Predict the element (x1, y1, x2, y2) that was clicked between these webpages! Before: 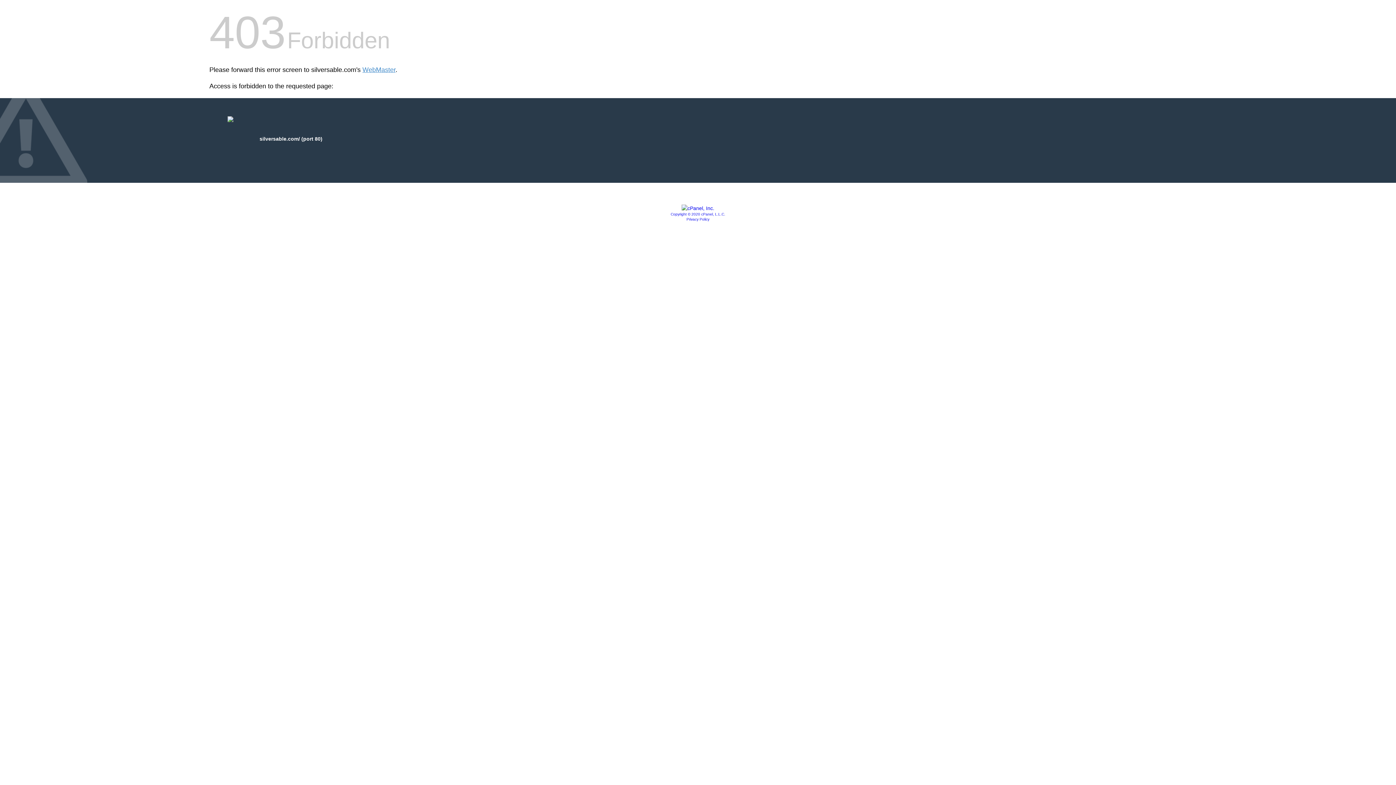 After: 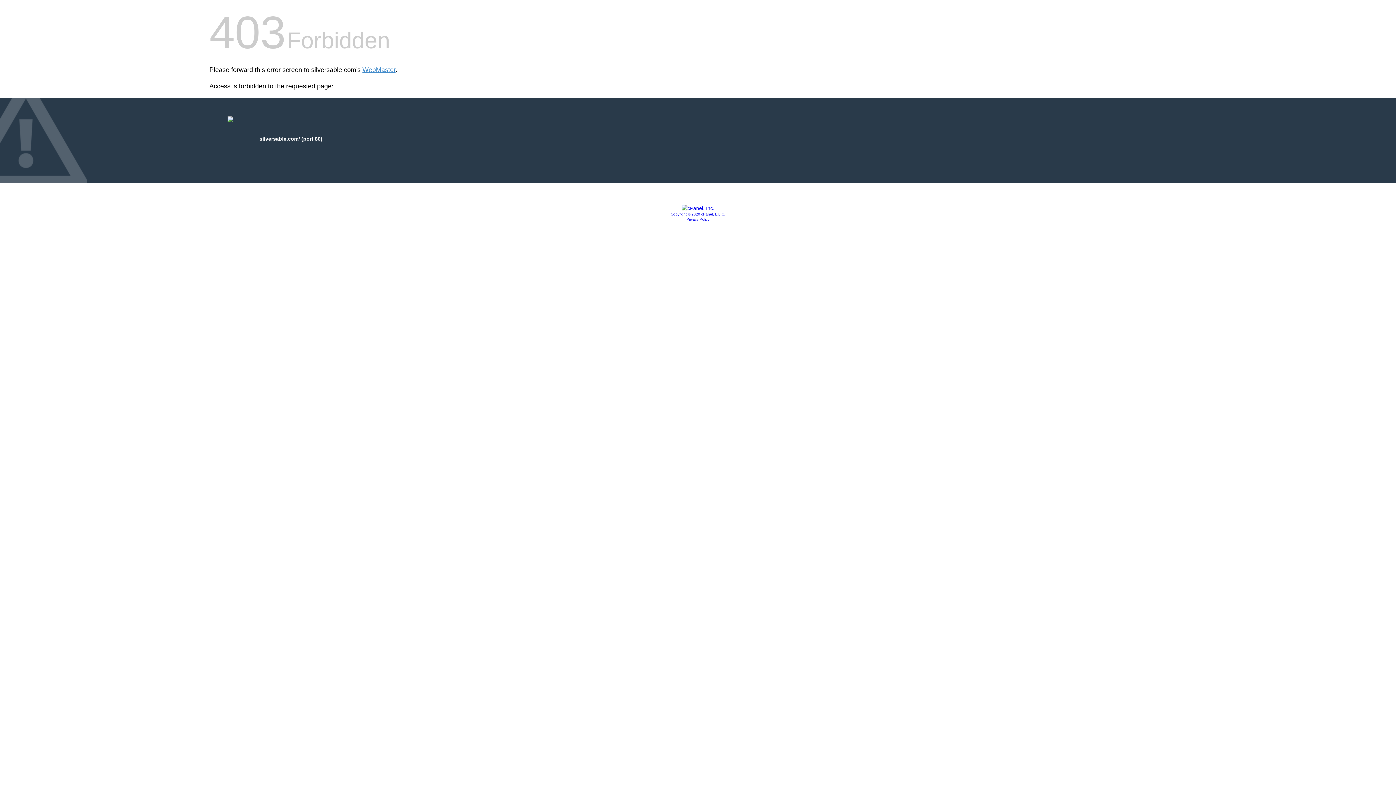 Action: label: Copyright © 2020 cPanel, L.L.C. bbox: (670, 212, 725, 216)